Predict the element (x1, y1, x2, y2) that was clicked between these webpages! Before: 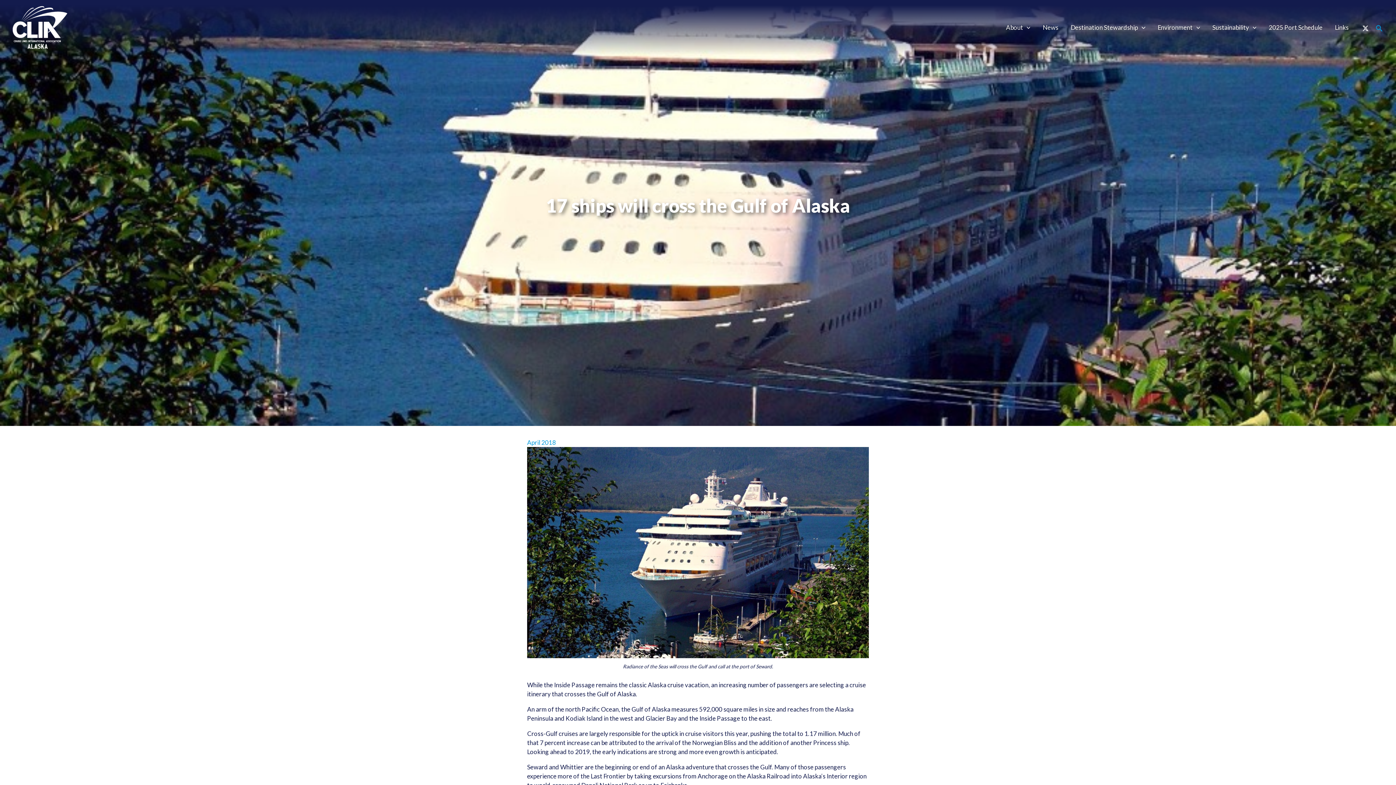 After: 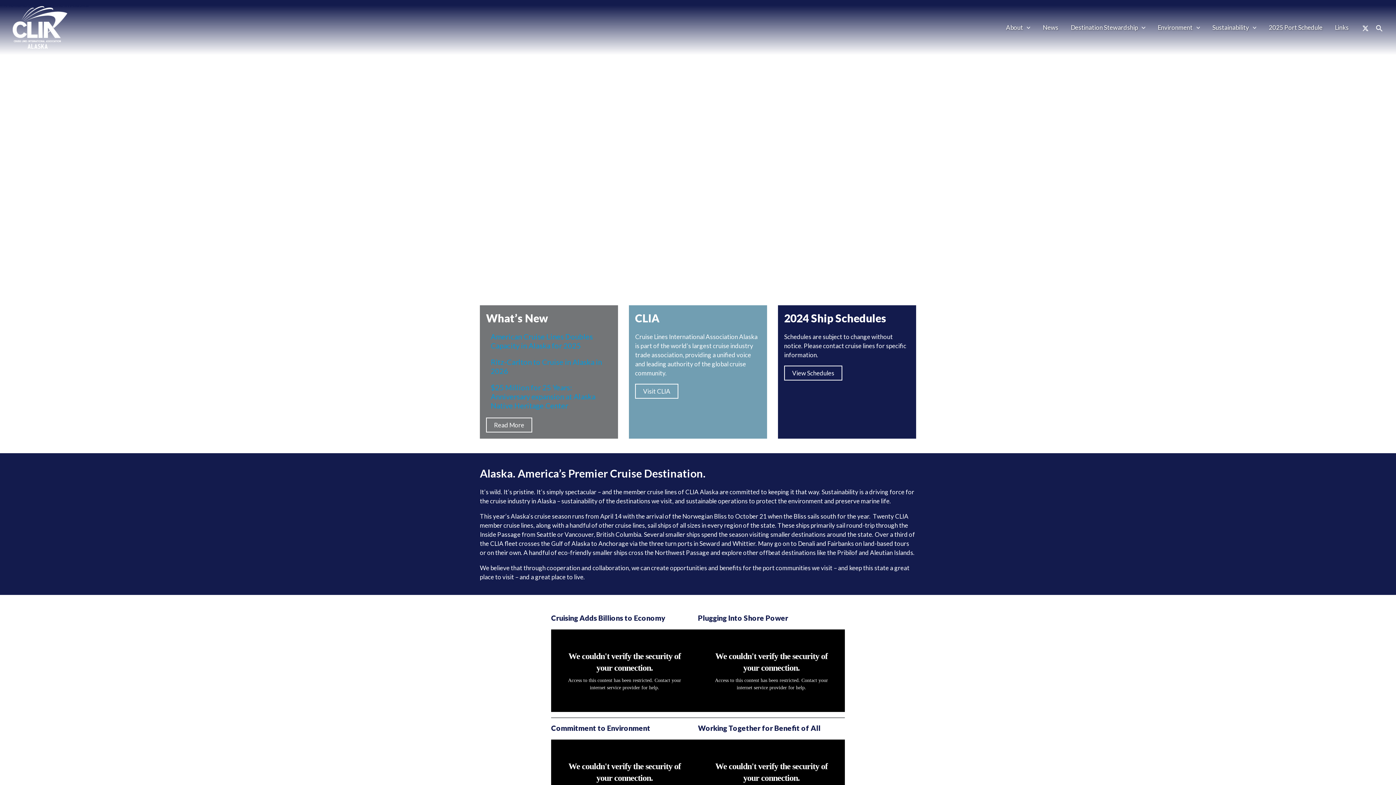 Action: bbox: (12, 22, 67, 30)